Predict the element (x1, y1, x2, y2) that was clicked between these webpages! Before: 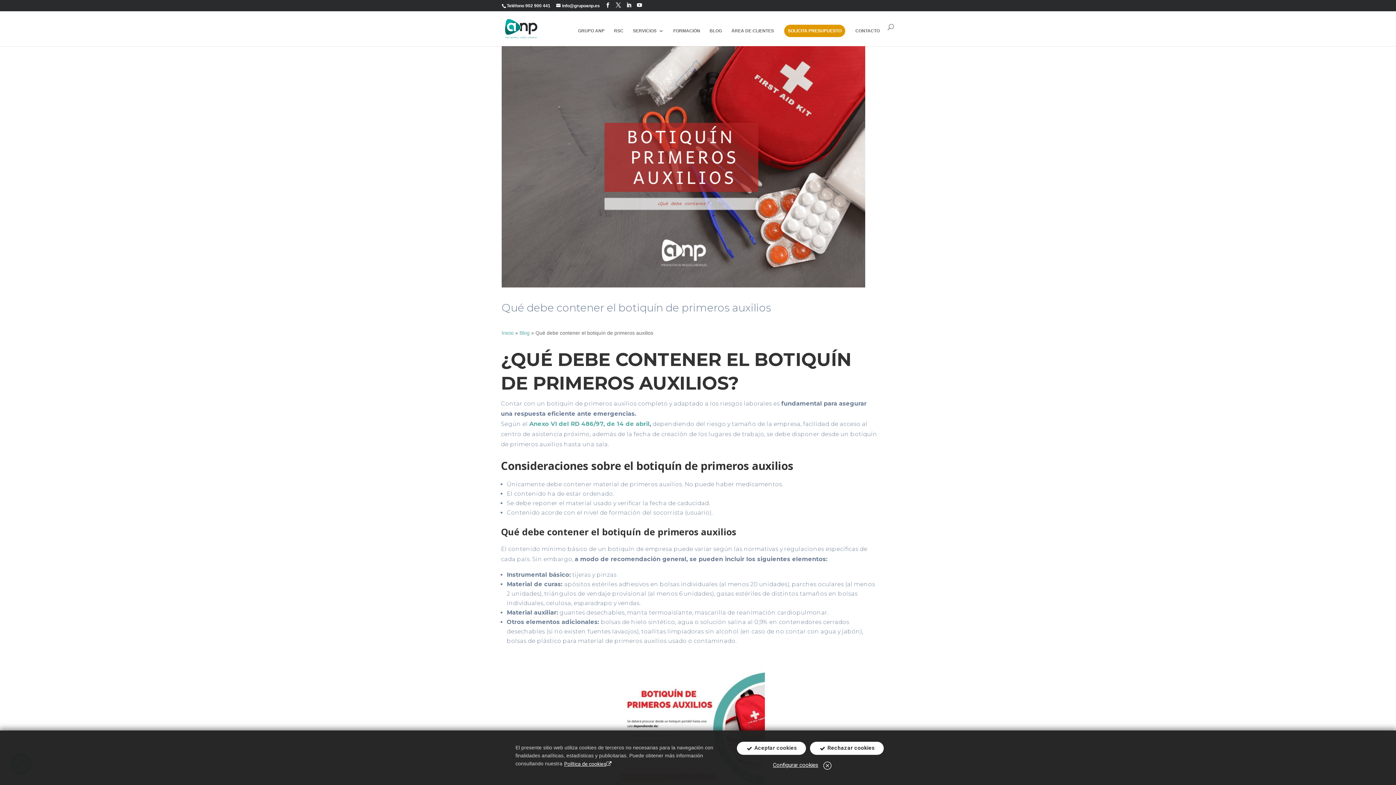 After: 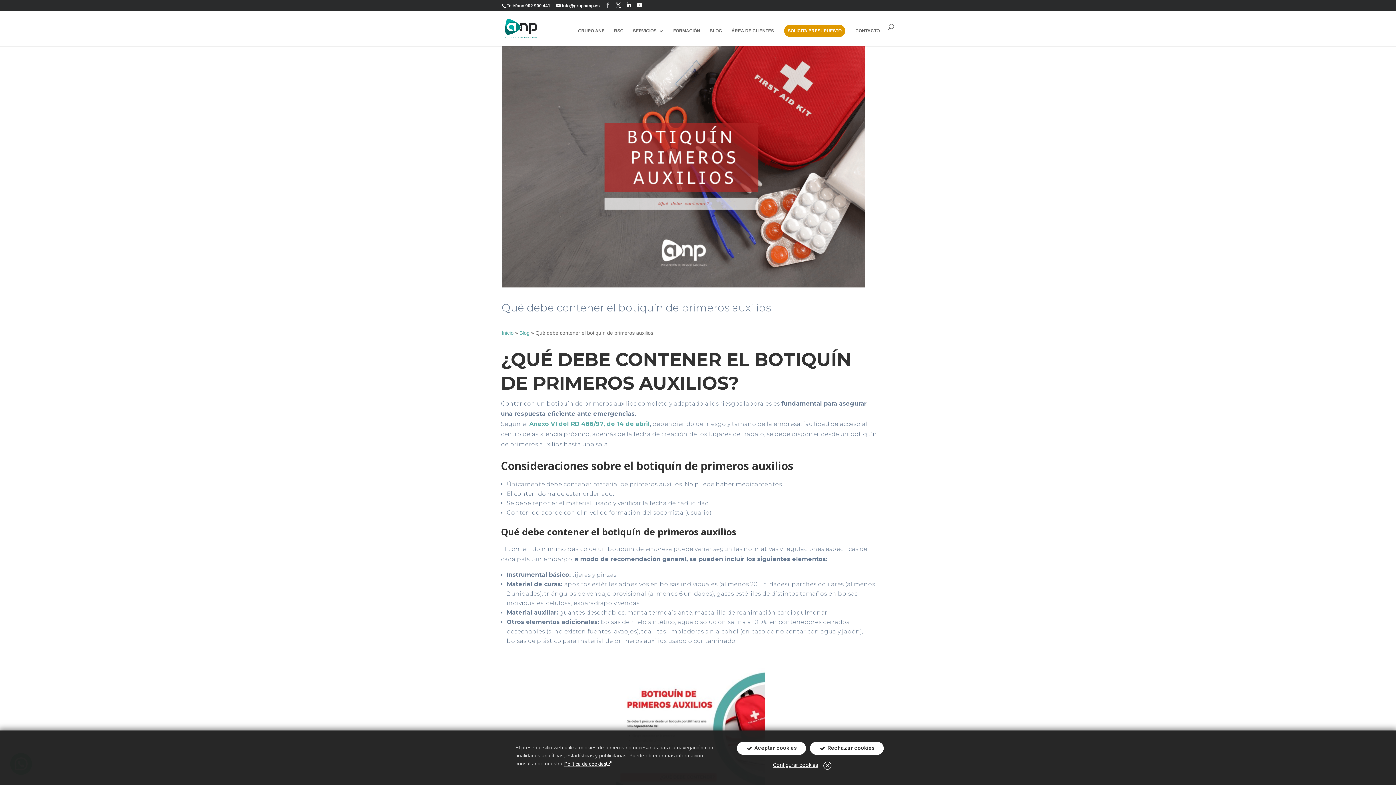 Action: bbox: (605, 2, 610, 8)